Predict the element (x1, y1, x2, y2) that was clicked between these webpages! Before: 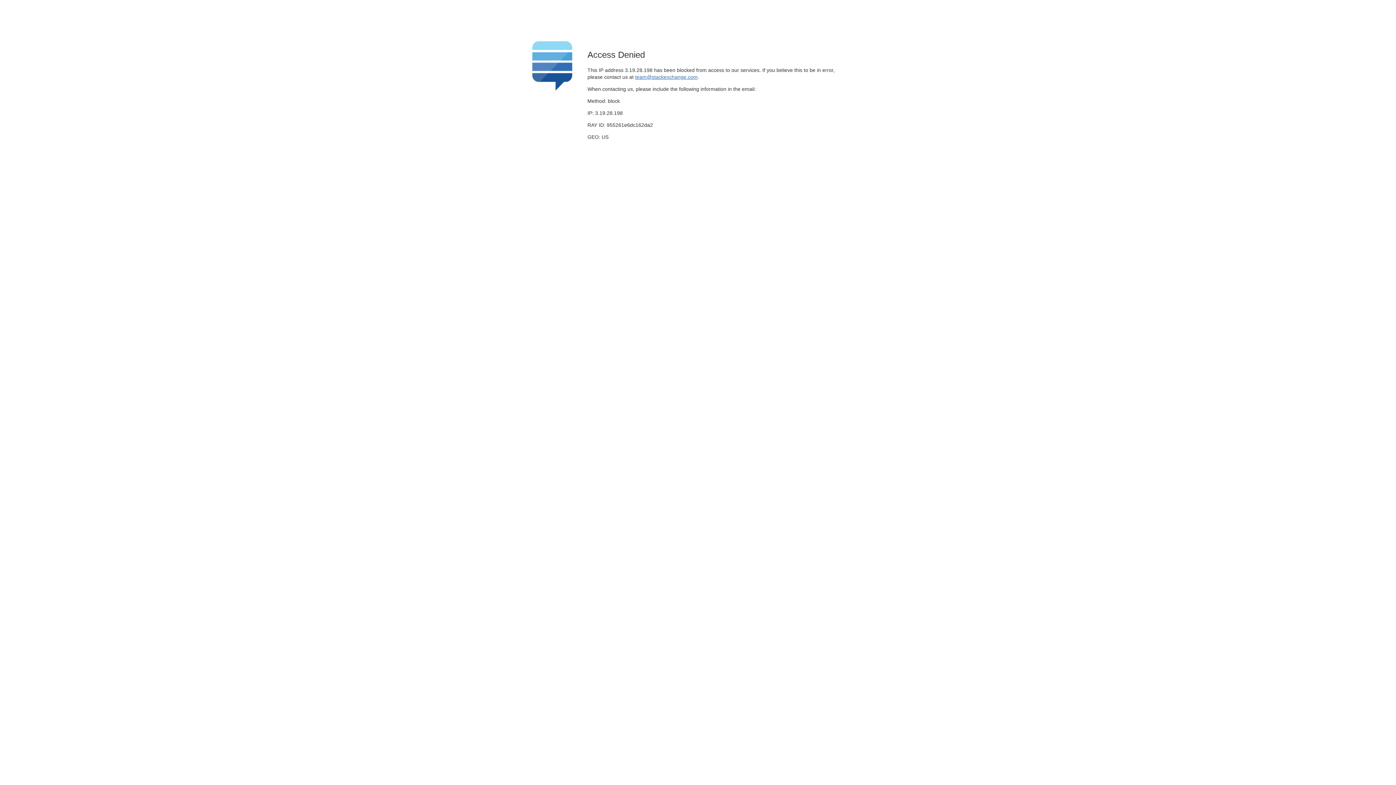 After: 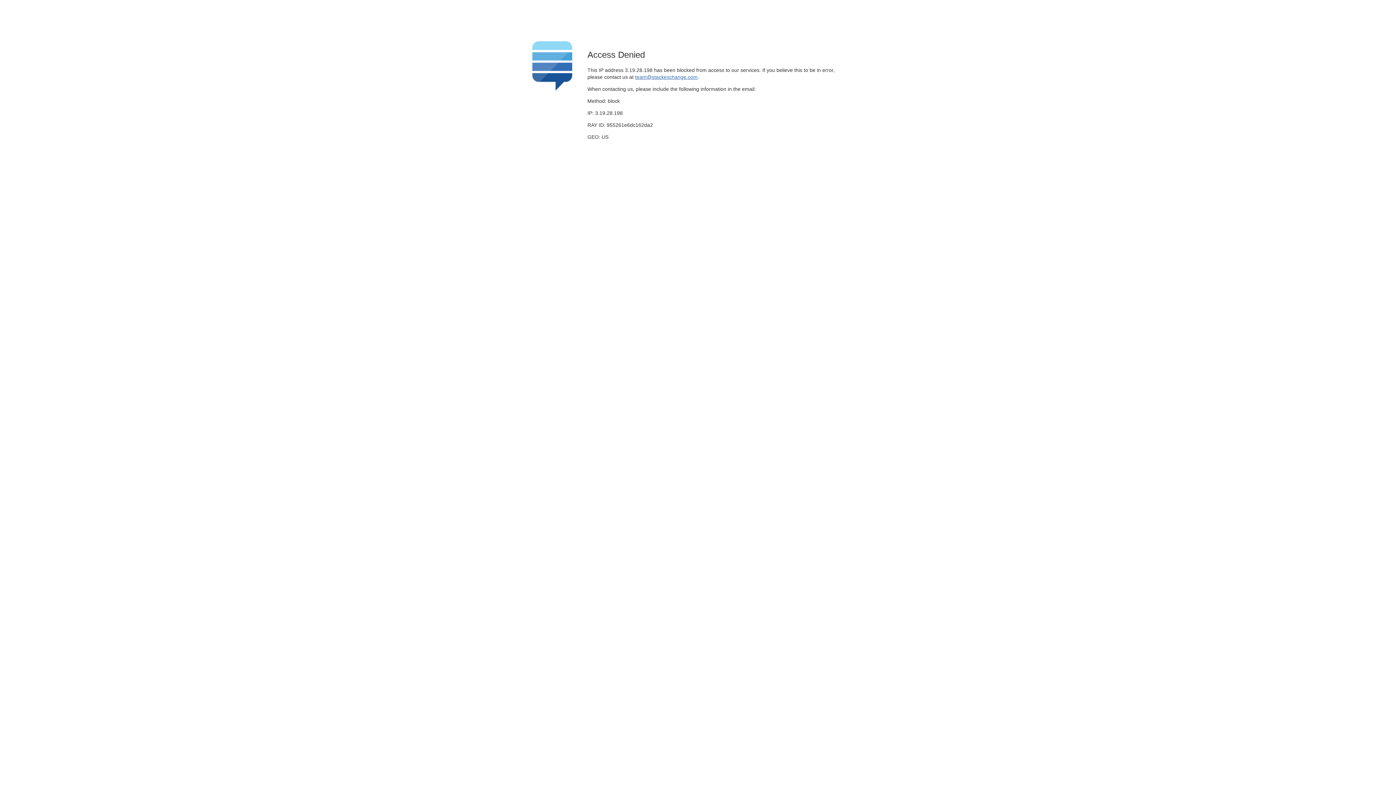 Action: label: team@stackexchange.com bbox: (635, 74, 697, 79)